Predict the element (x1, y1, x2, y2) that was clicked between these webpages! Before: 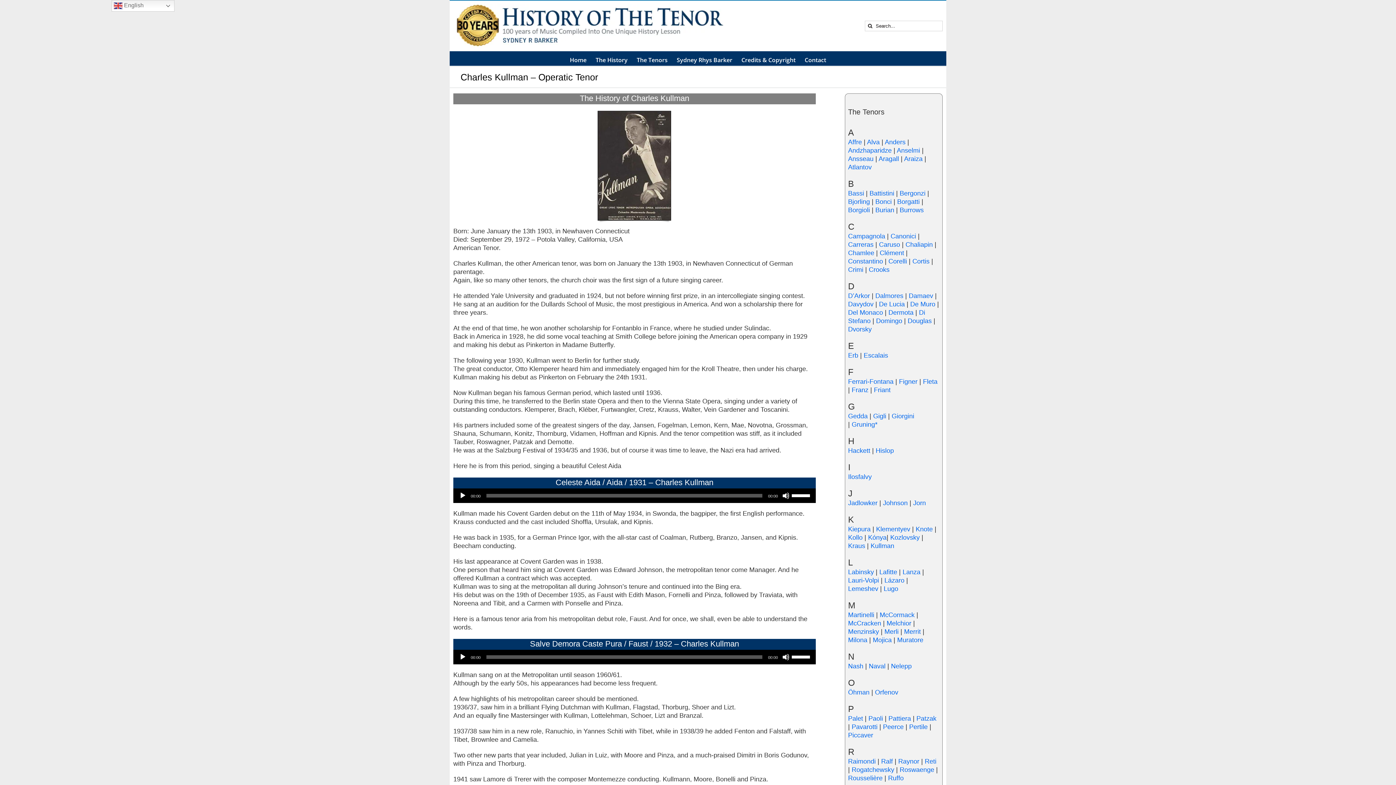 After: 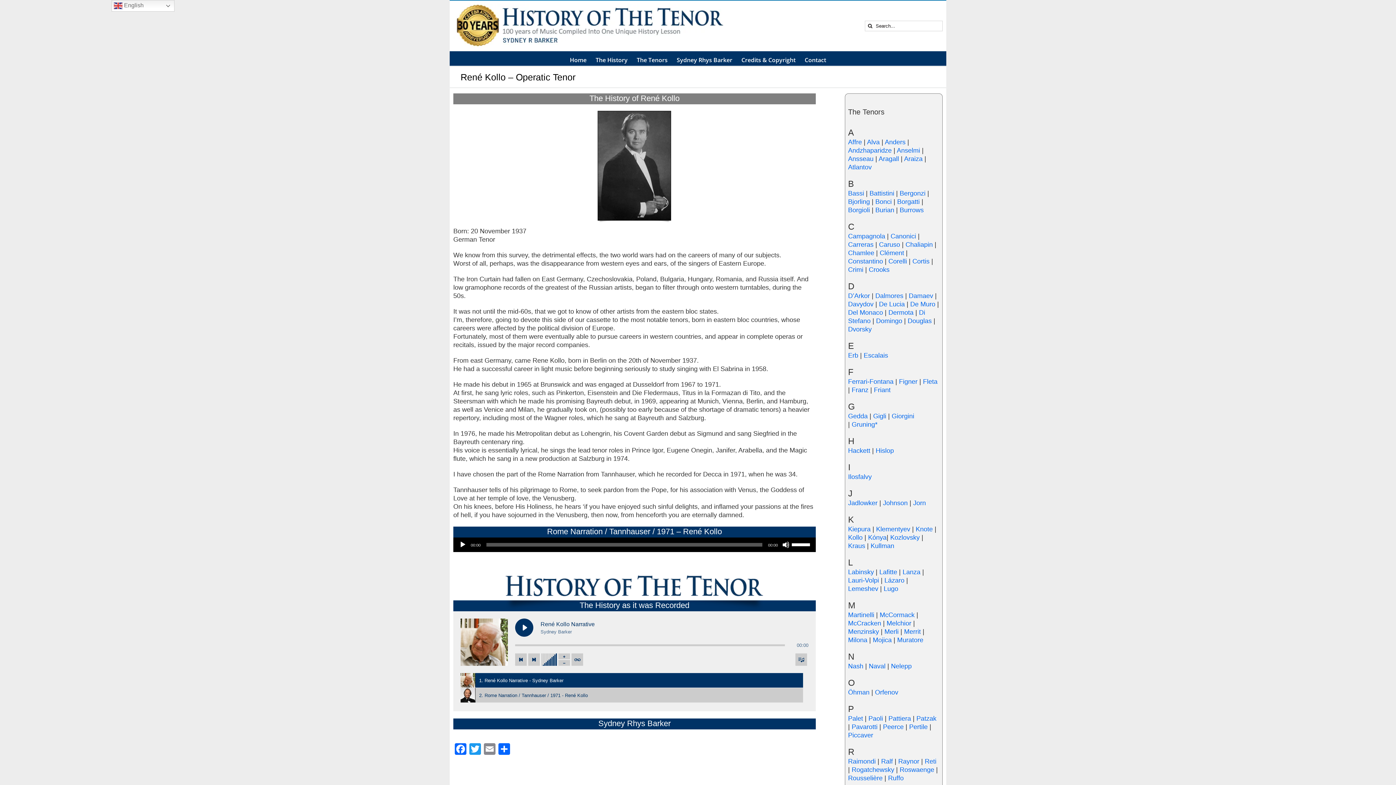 Action: label: Kollo bbox: (848, 534, 862, 541)